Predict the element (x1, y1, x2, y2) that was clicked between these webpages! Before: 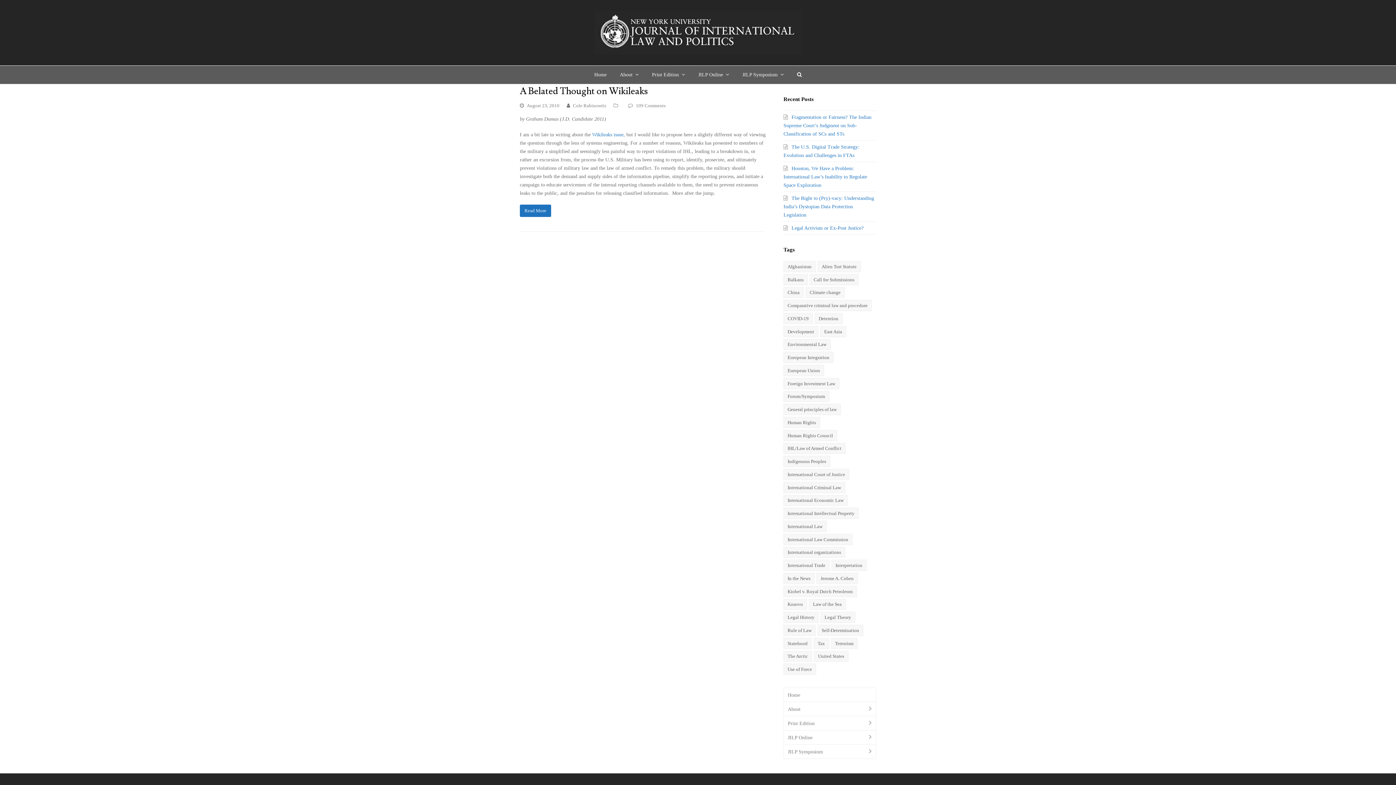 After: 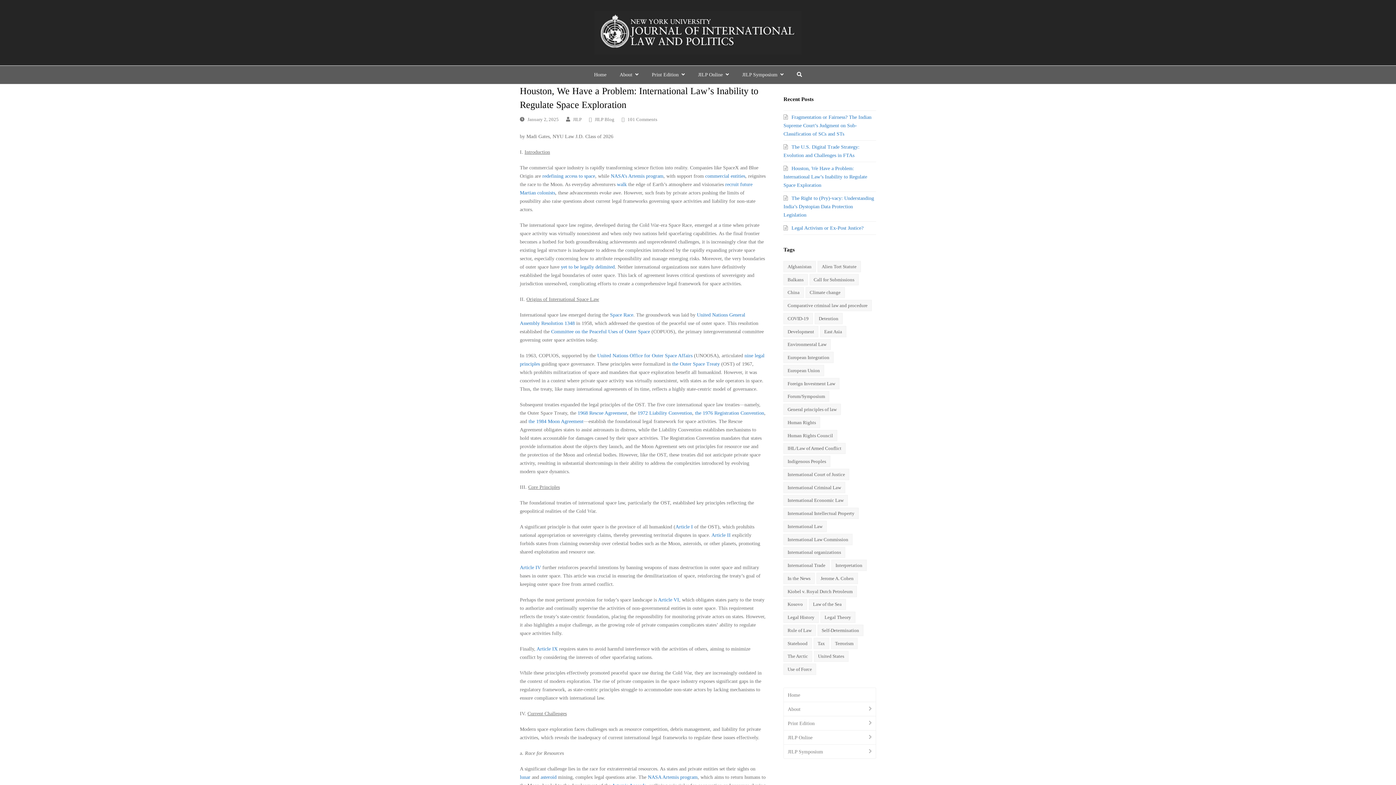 Action: label: Houston, We Have a Problem: International Law’s Inability to Regulate Space Exploration bbox: (783, 165, 867, 188)